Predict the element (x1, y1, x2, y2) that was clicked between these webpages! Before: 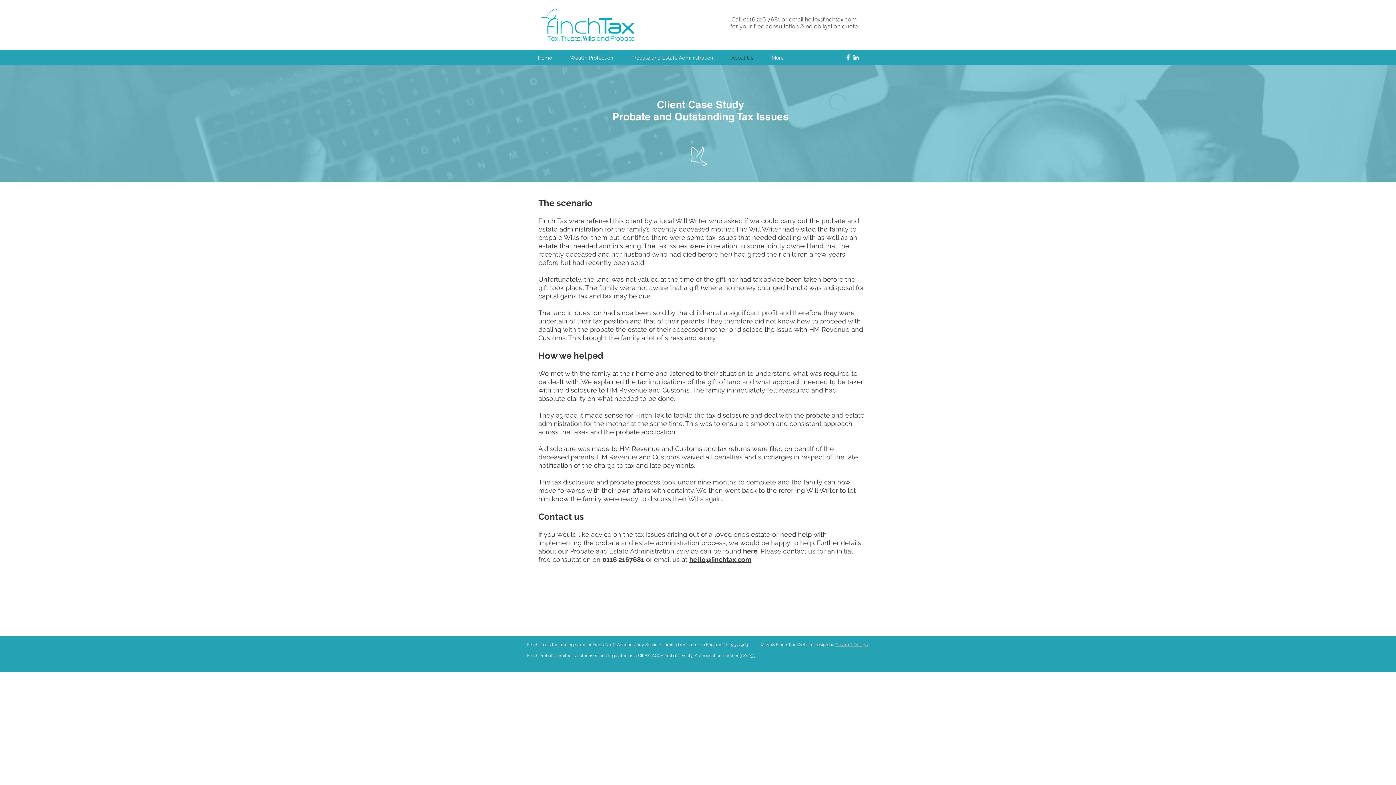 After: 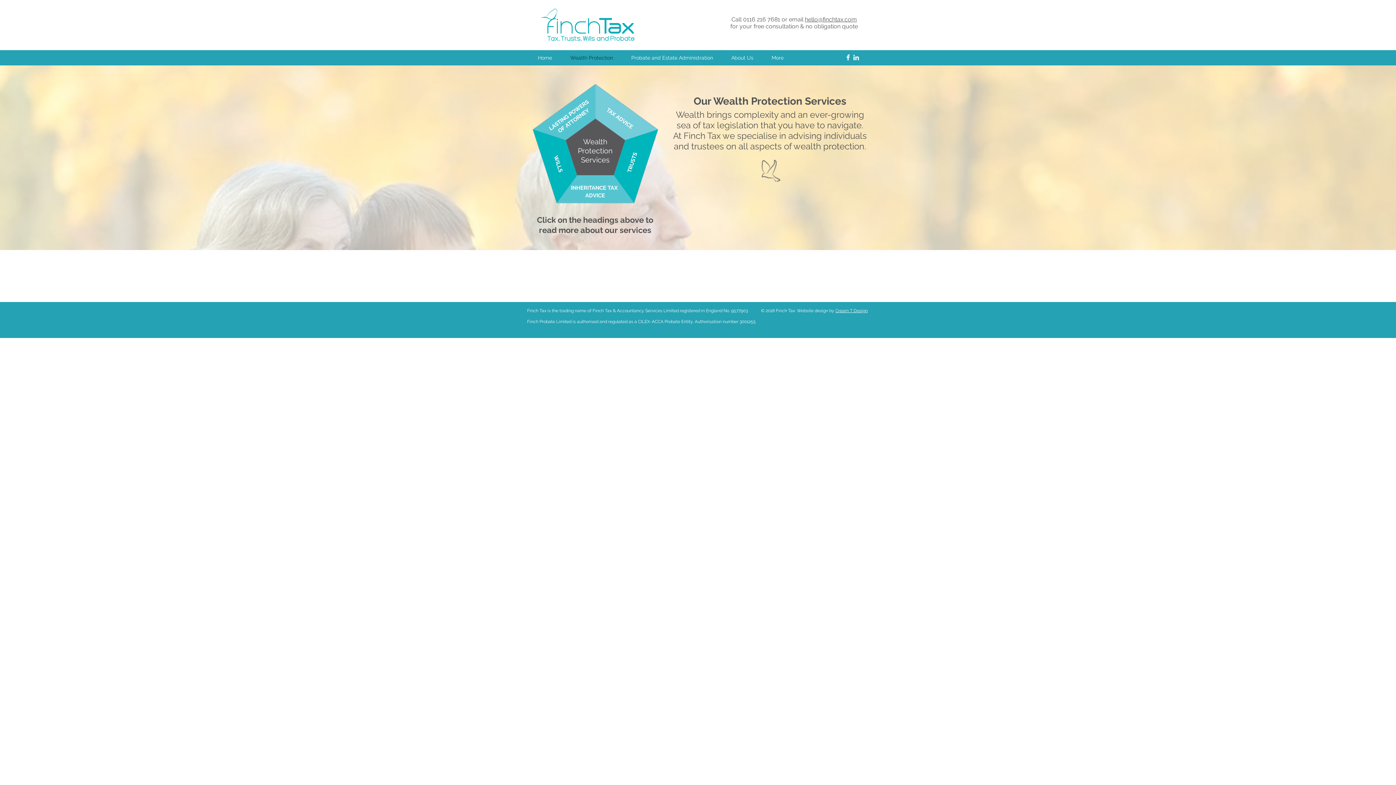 Action: label: Wealth Protection bbox: (561, 51, 622, 64)